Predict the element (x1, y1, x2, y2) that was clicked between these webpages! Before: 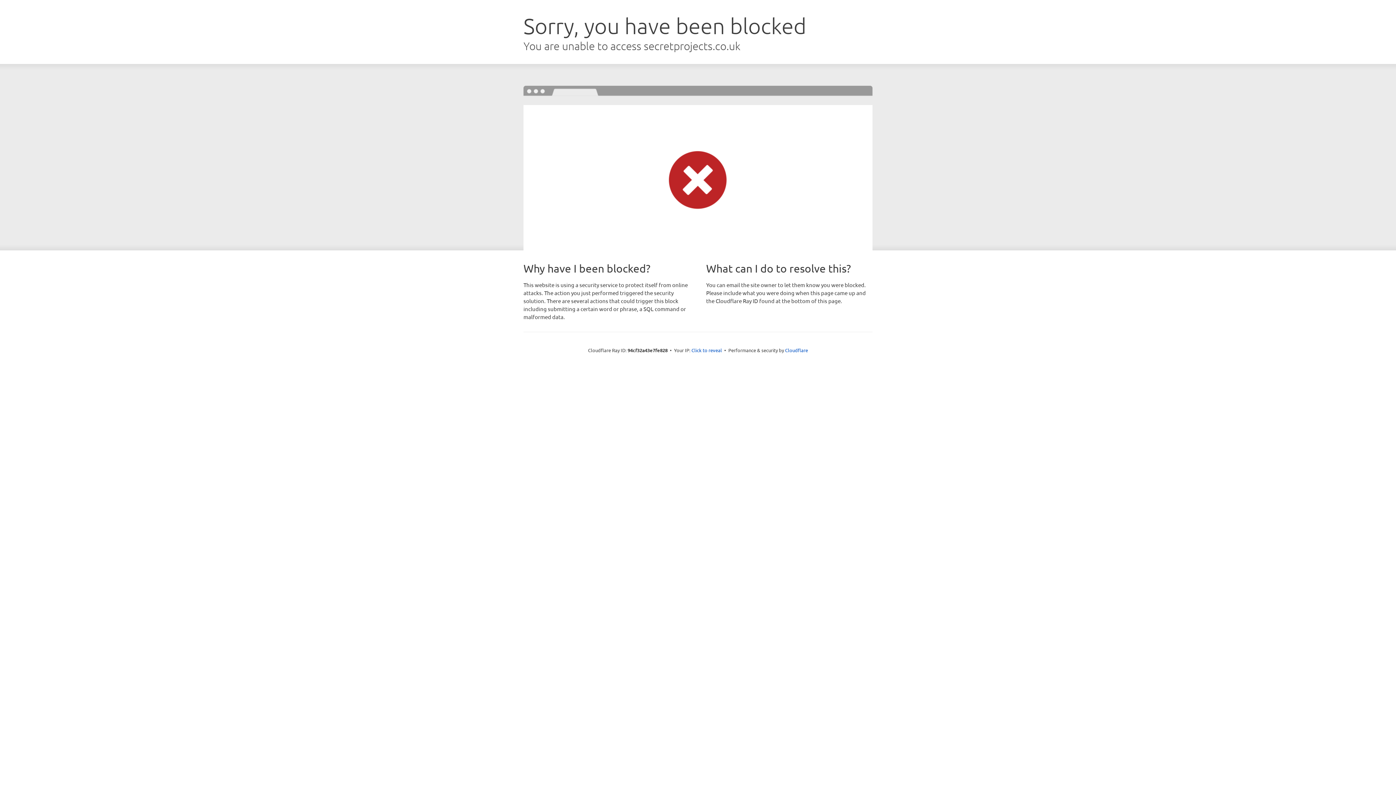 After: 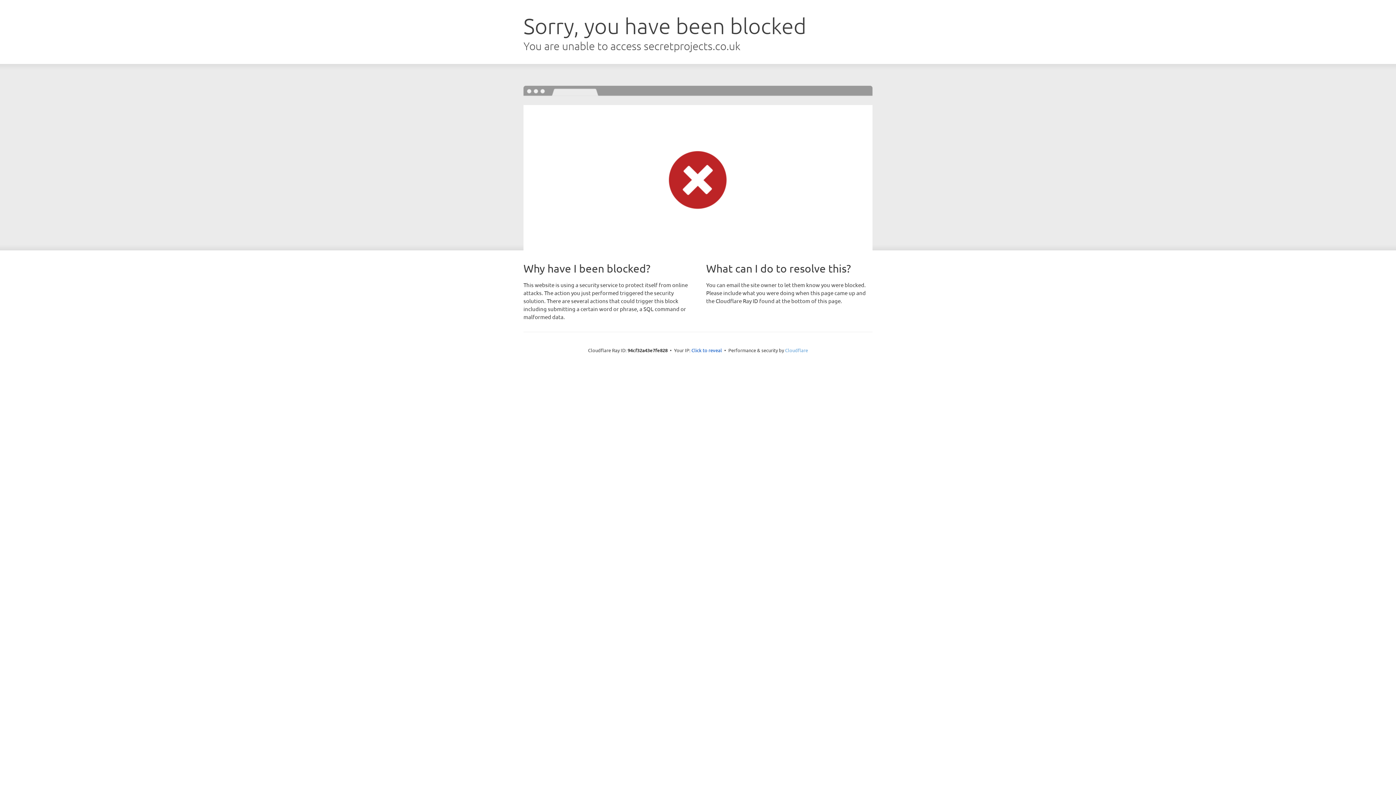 Action: label: Cloudflare bbox: (785, 347, 808, 353)